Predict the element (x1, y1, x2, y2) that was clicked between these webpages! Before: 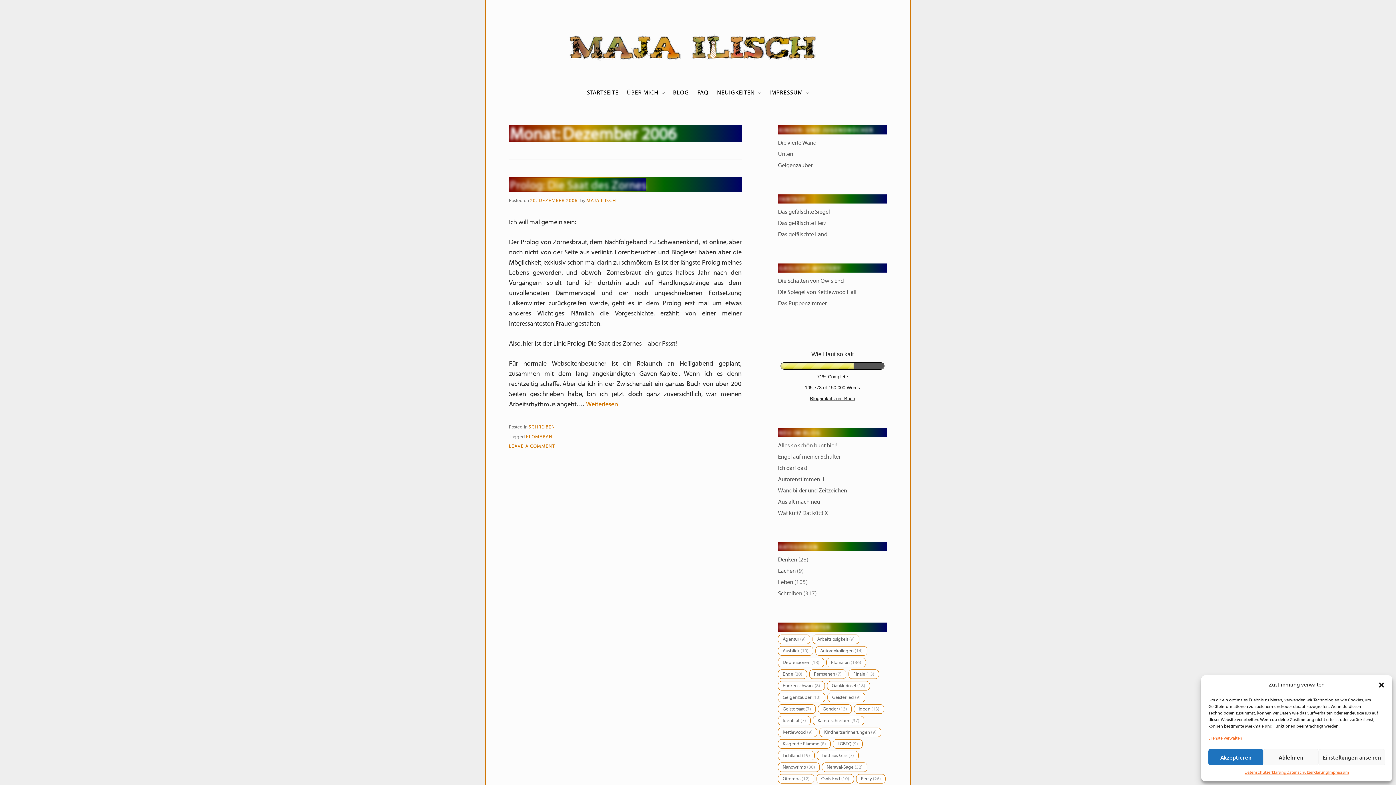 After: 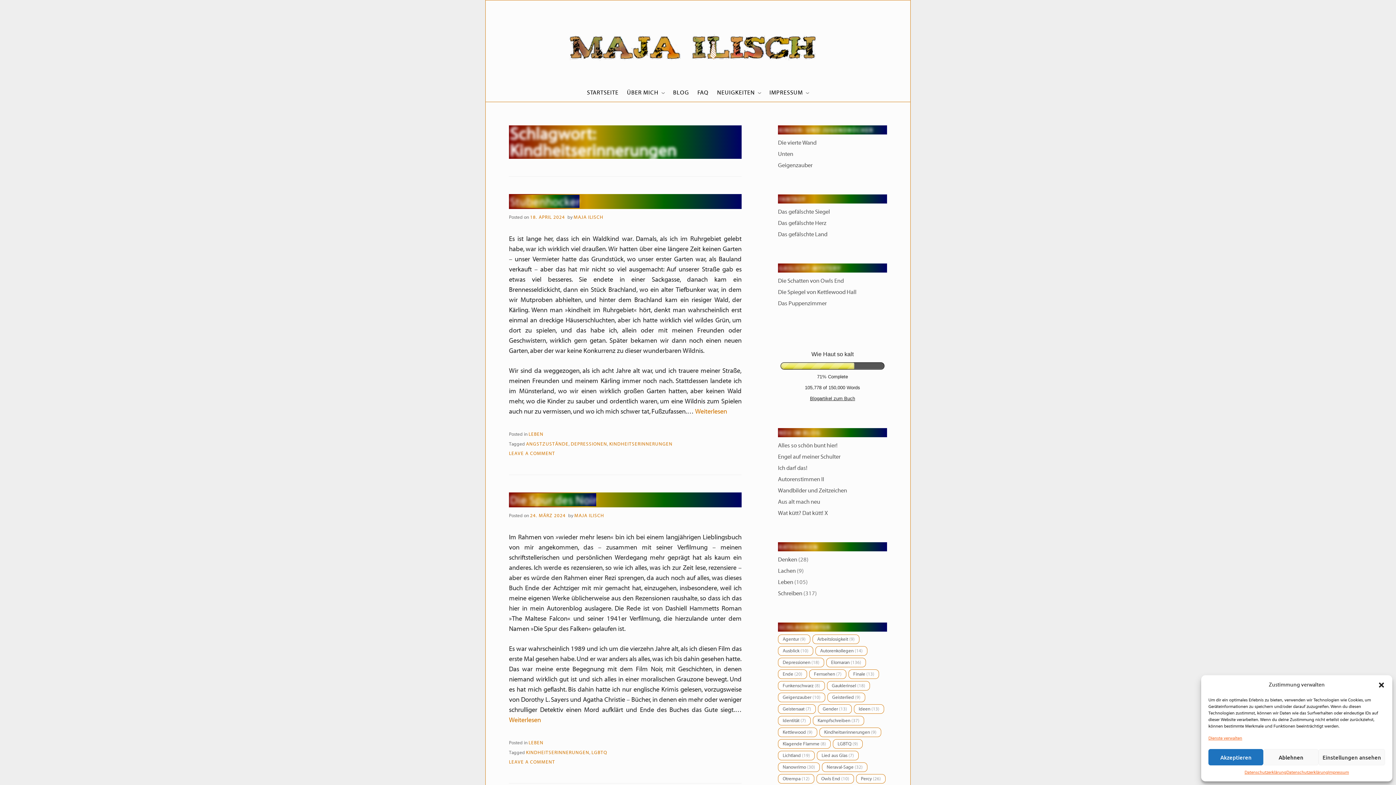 Action: bbox: (819, 728, 881, 737) label: Kindheitserinnerungen (9 Einträge)